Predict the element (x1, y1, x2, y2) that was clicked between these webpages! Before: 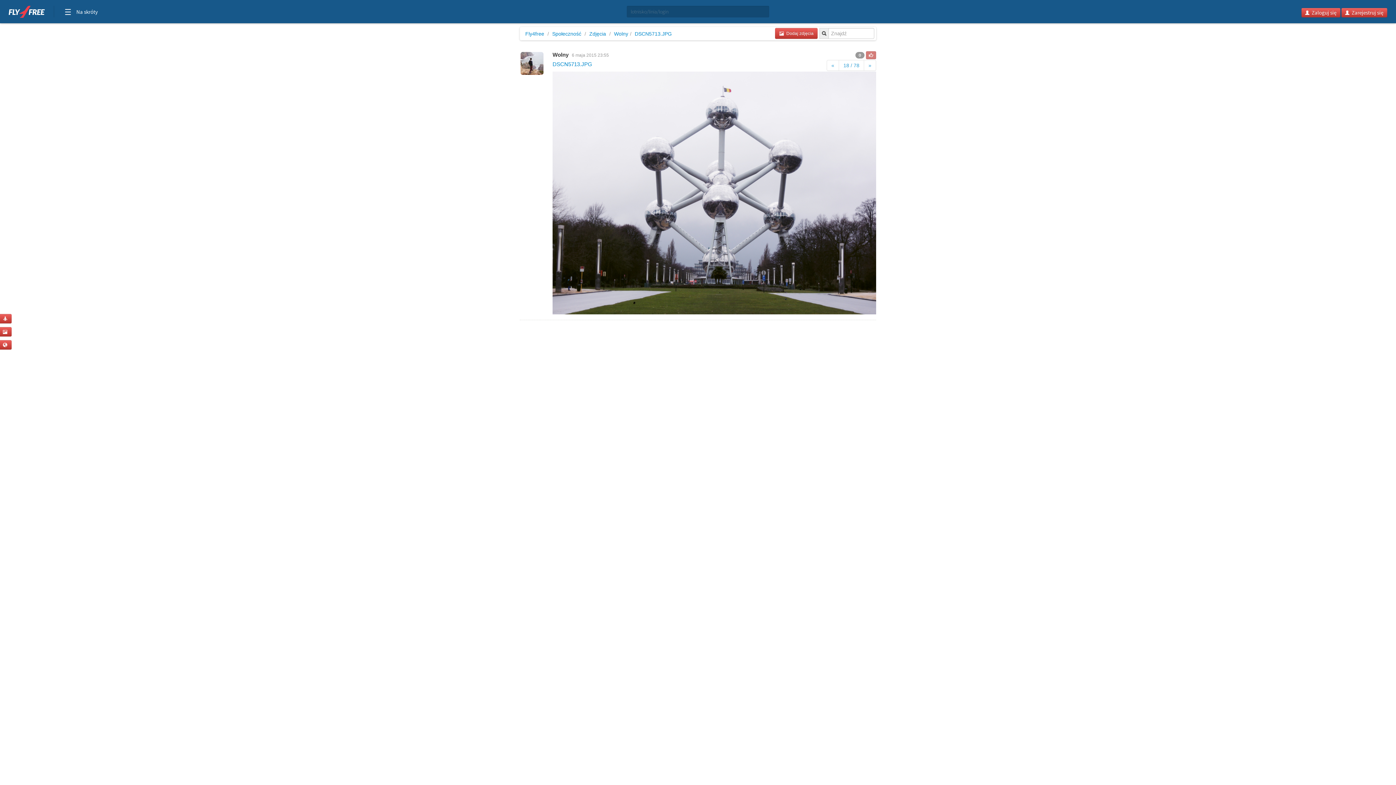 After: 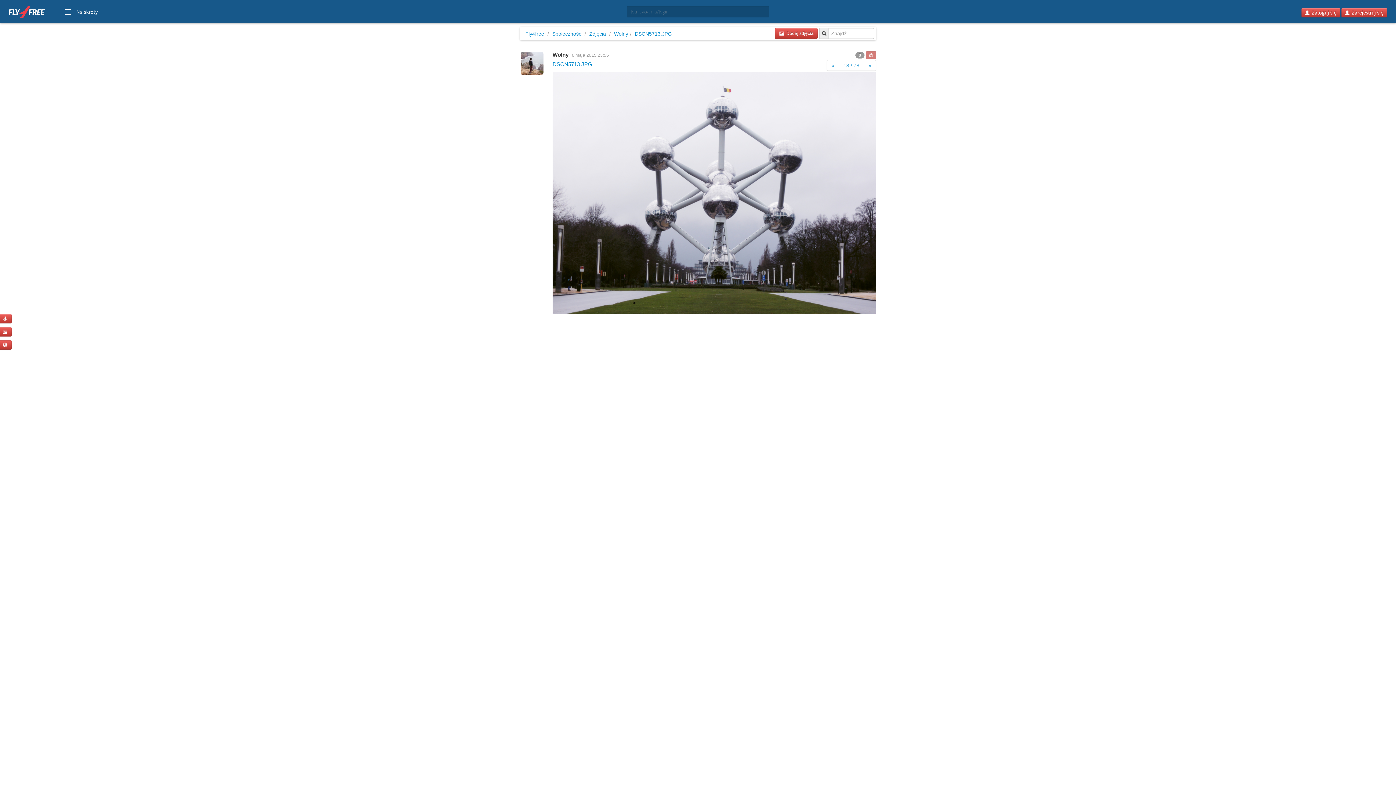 Action: bbox: (866, 52, 876, 57)